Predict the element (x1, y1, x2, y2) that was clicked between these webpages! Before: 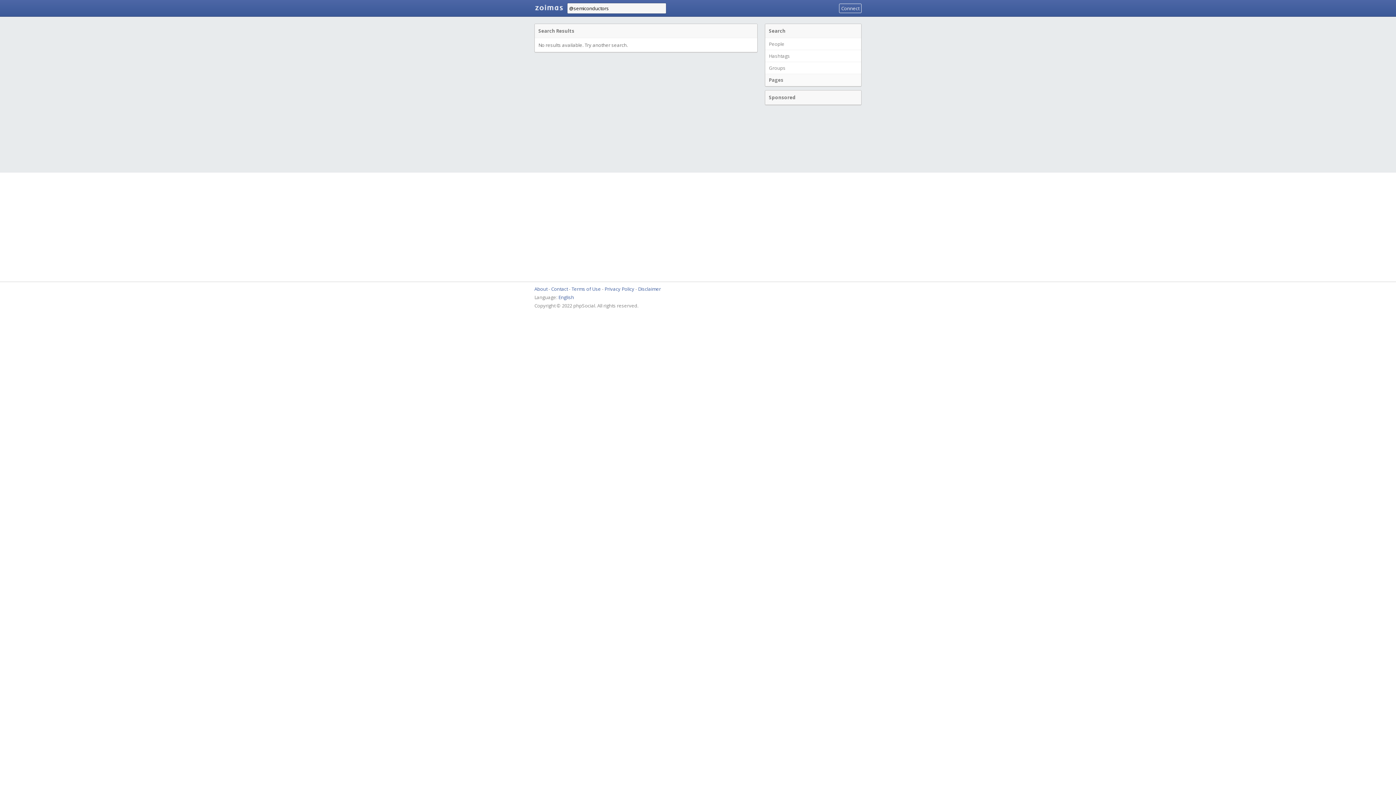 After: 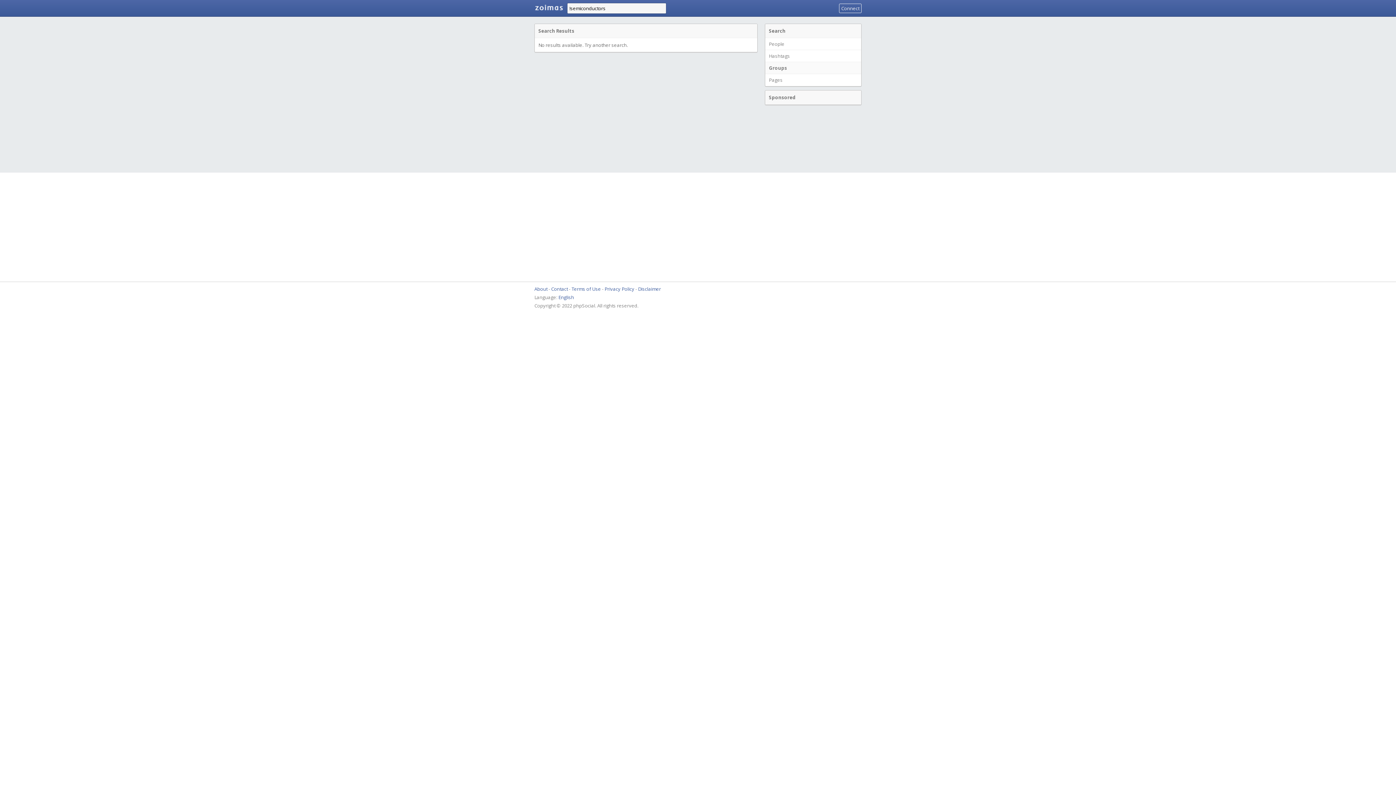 Action: label: Groups bbox: (765, 61, 861, 74)